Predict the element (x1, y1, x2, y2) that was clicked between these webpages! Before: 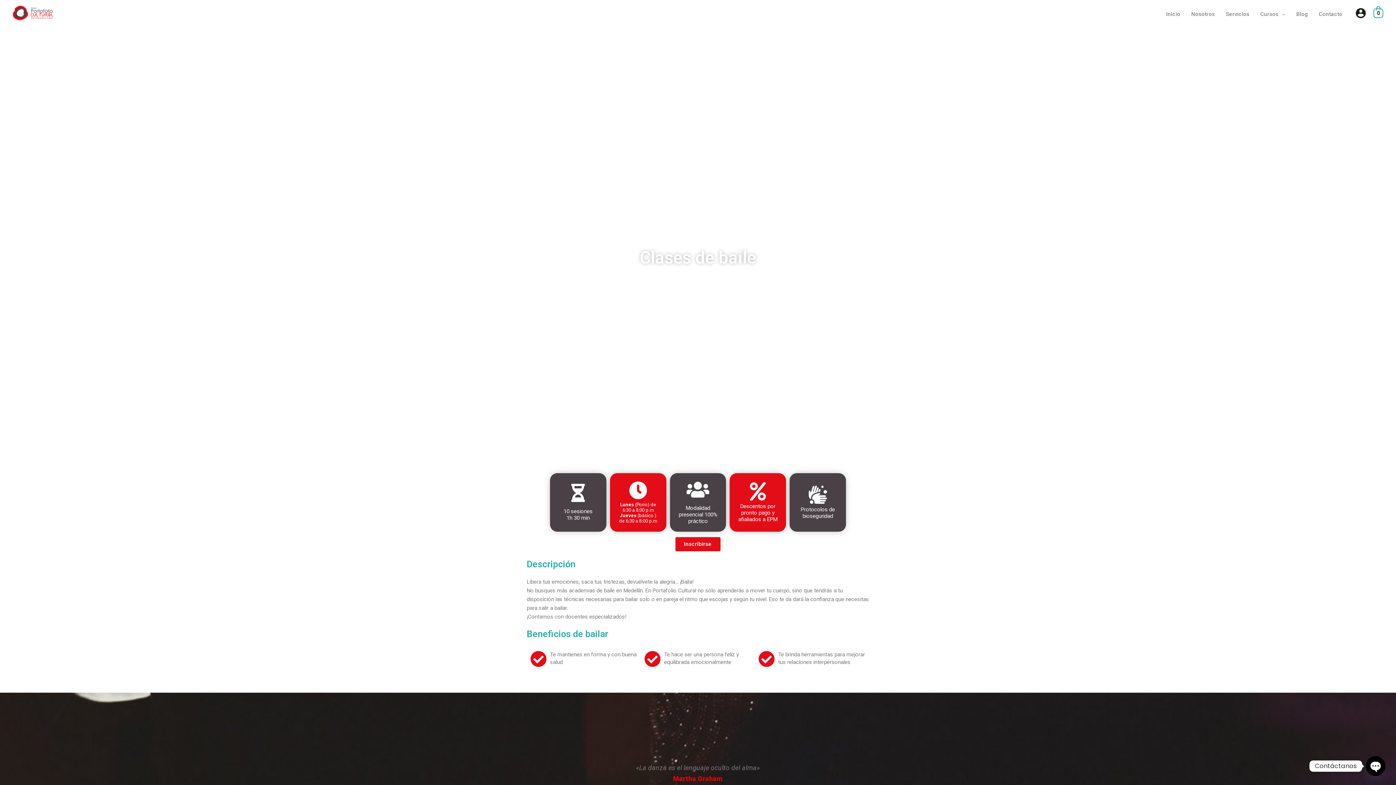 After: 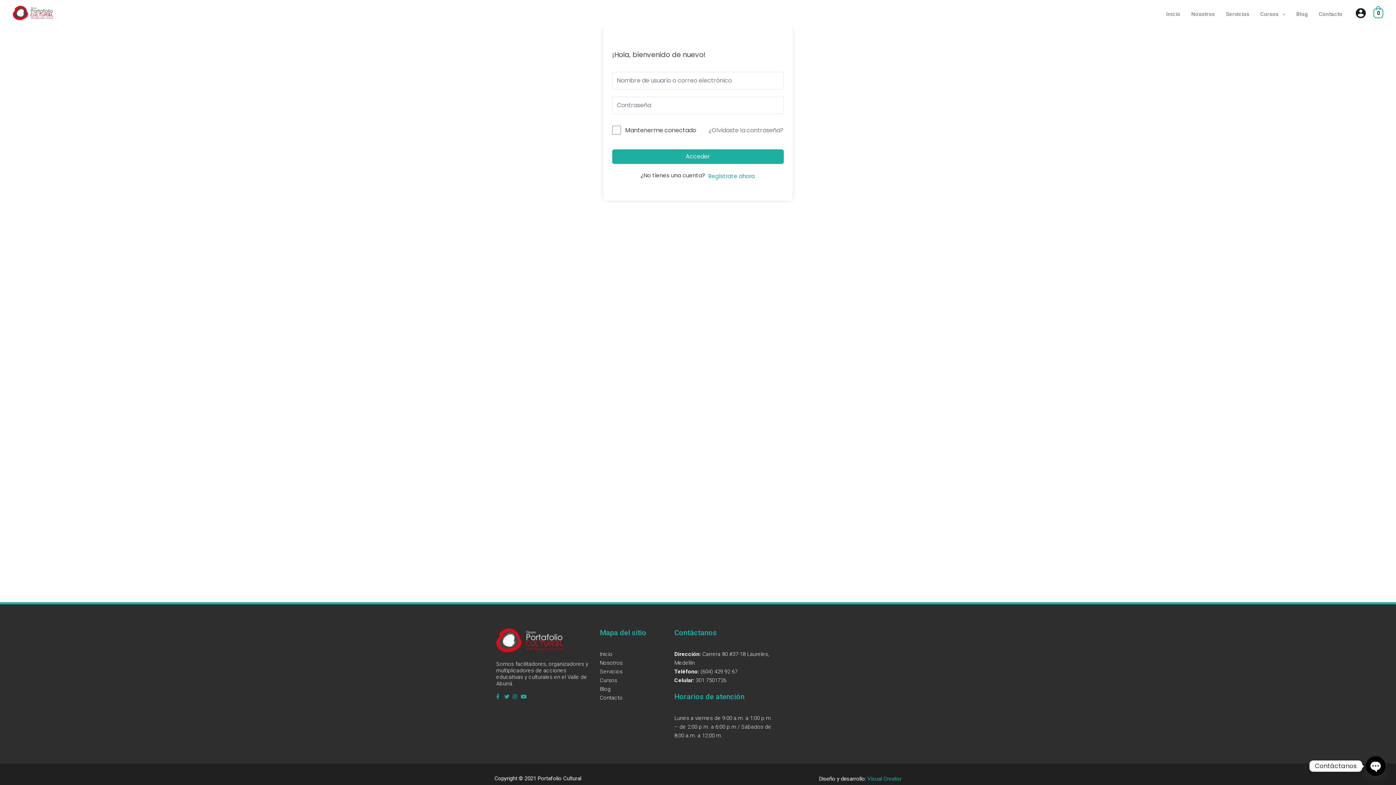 Action: label: Enlace del icono de la cuenta bbox: (1355, 7, 1366, 18)